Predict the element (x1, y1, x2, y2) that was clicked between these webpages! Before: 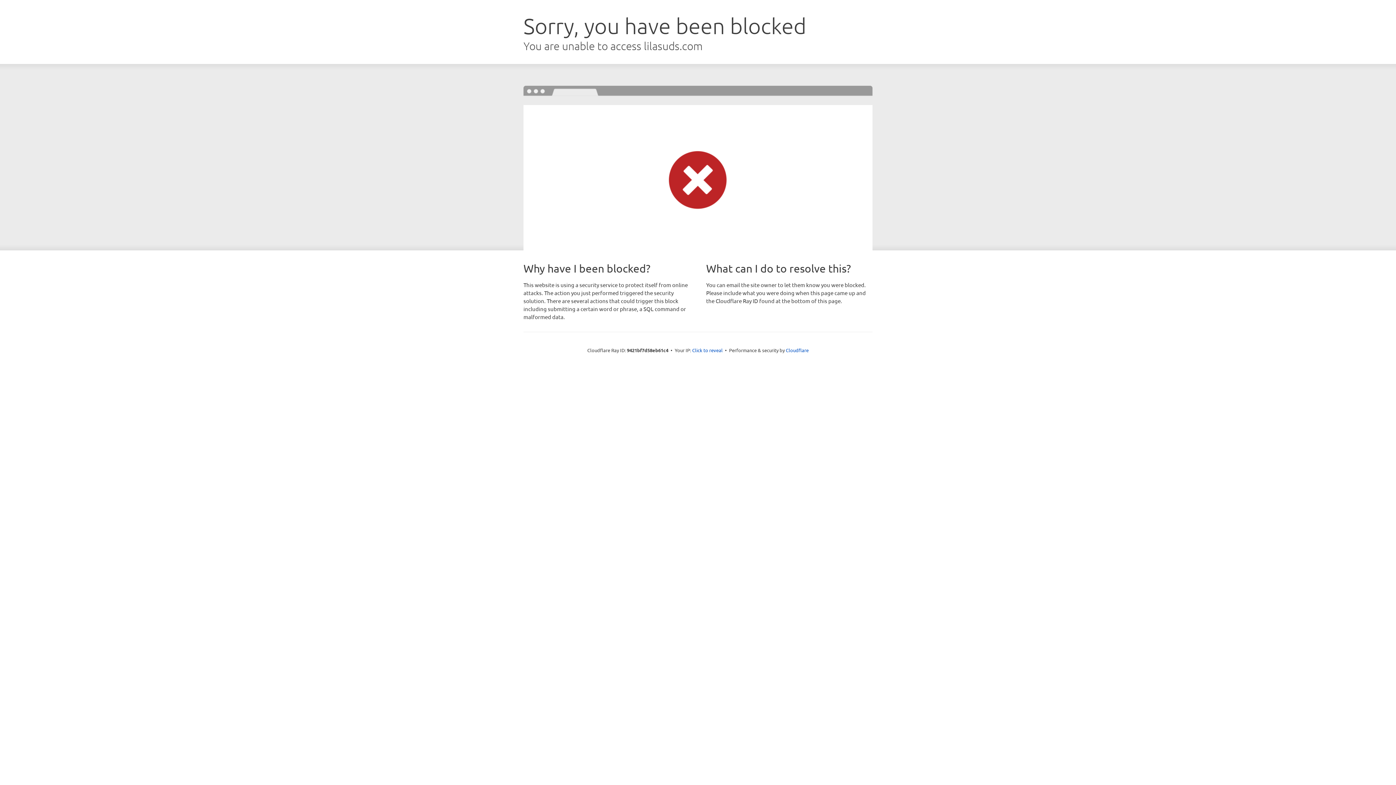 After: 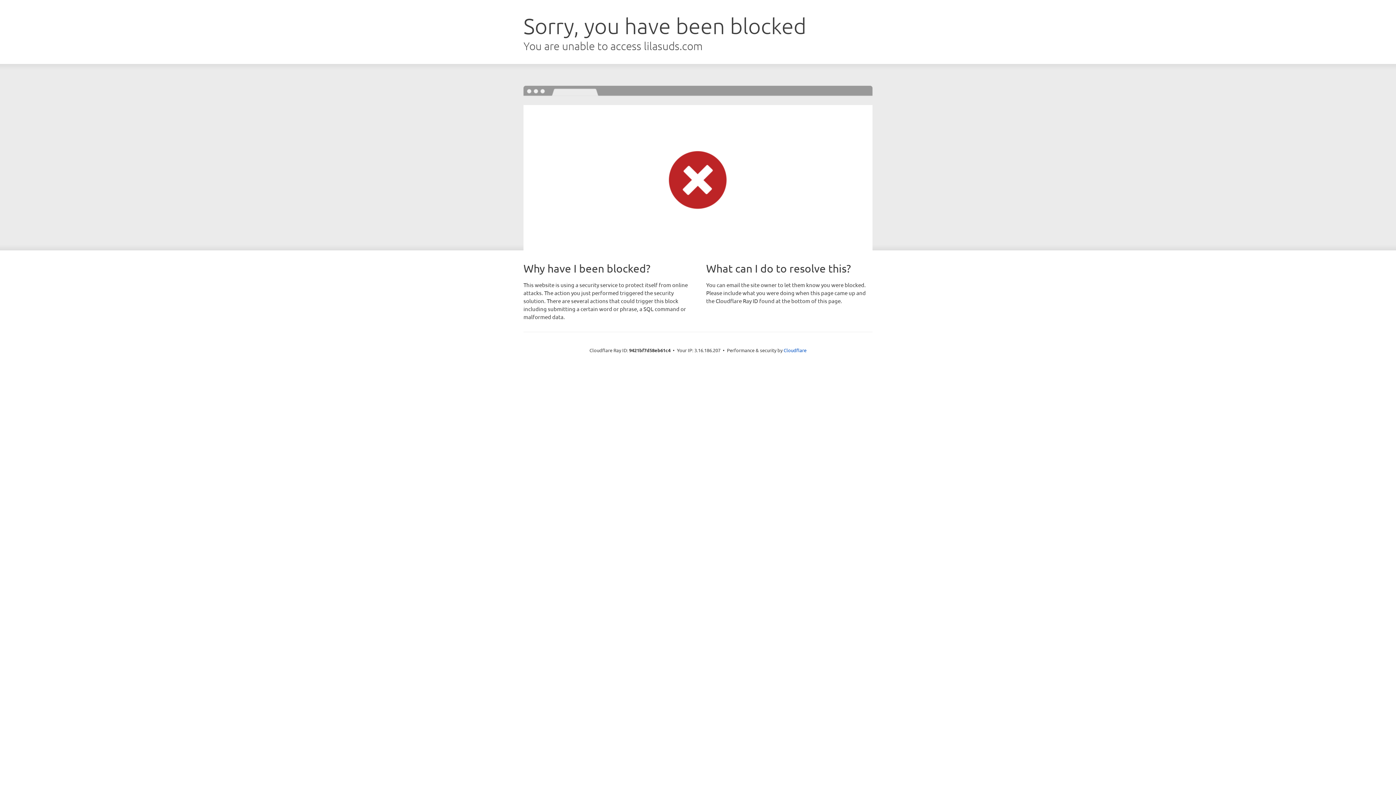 Action: bbox: (692, 346, 722, 353) label: Click to reveal